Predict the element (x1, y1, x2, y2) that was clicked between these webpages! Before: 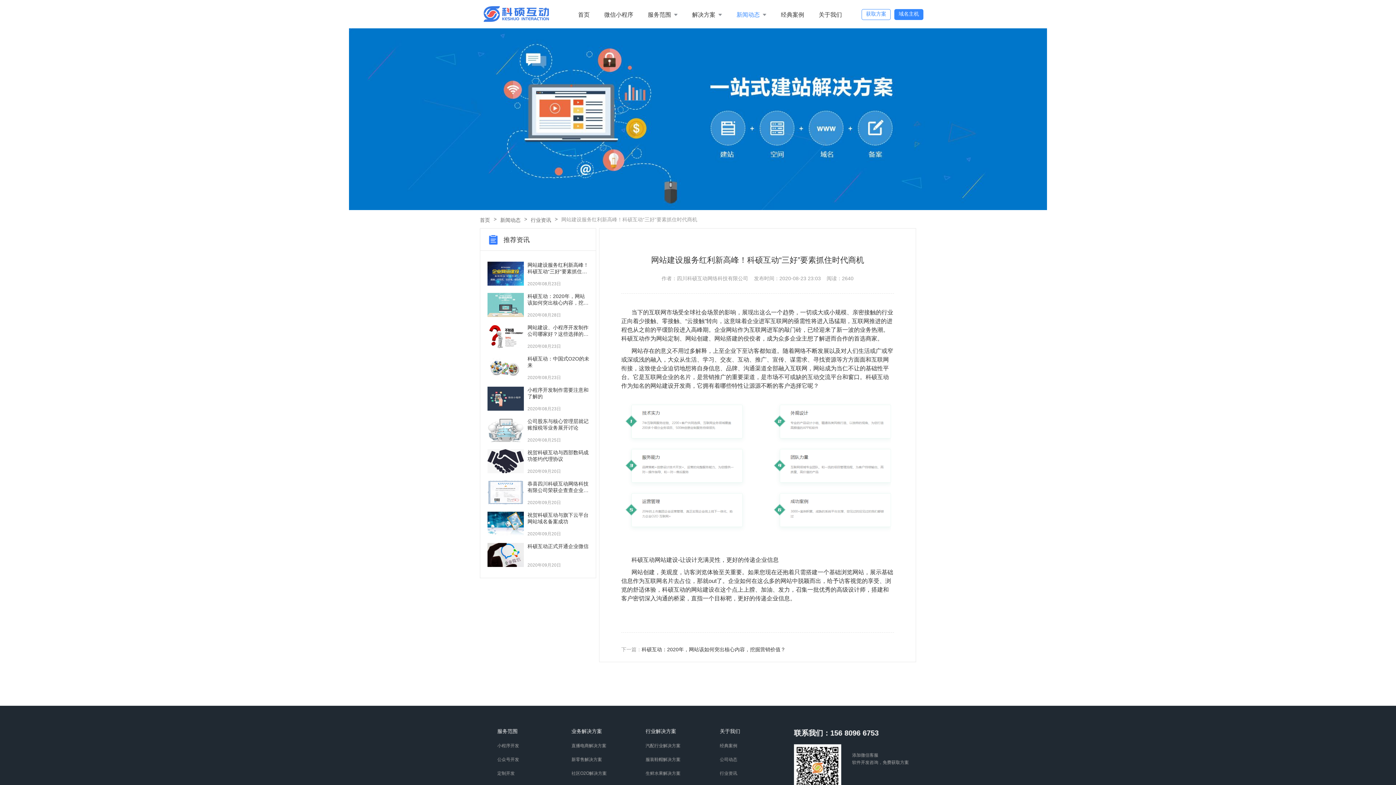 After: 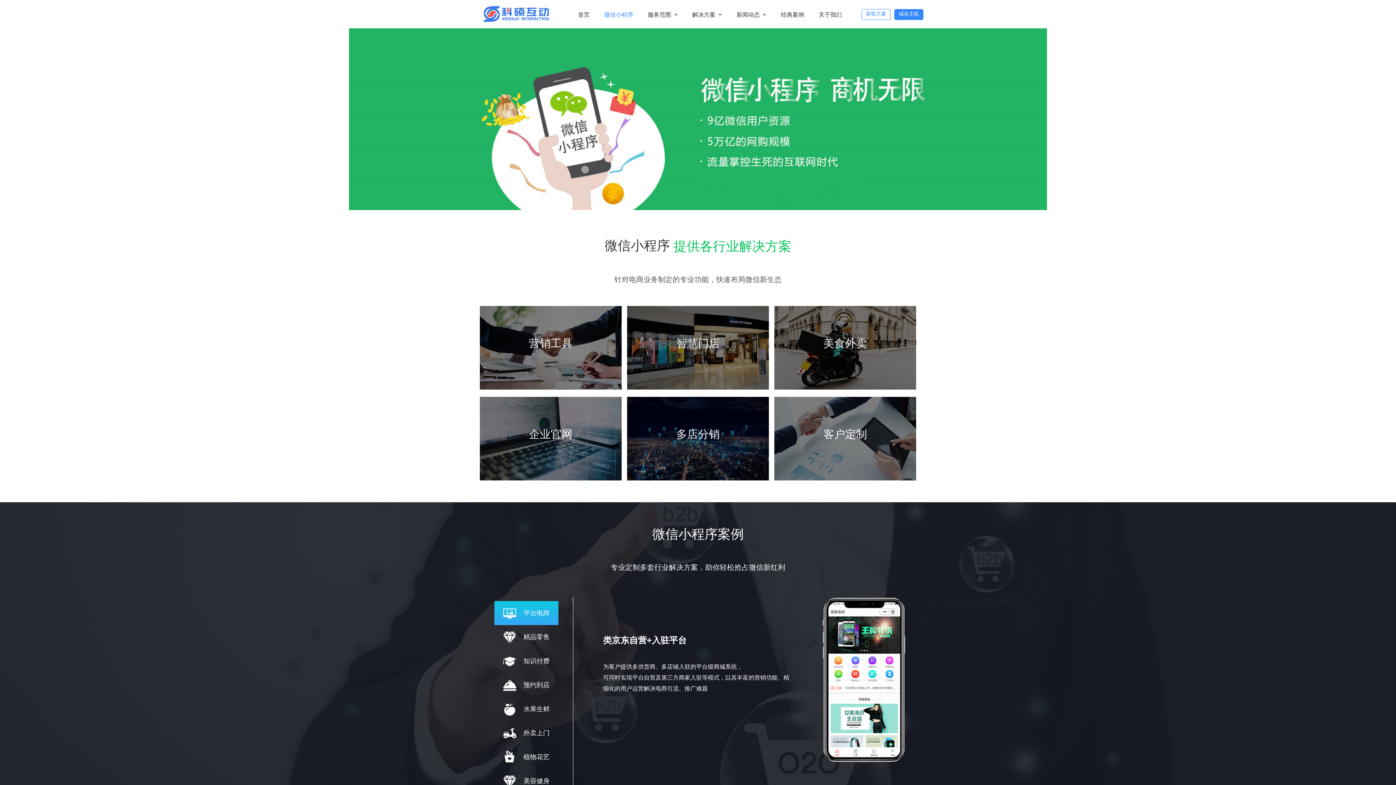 Action: bbox: (604, 8, 633, 21) label: 微信小程序